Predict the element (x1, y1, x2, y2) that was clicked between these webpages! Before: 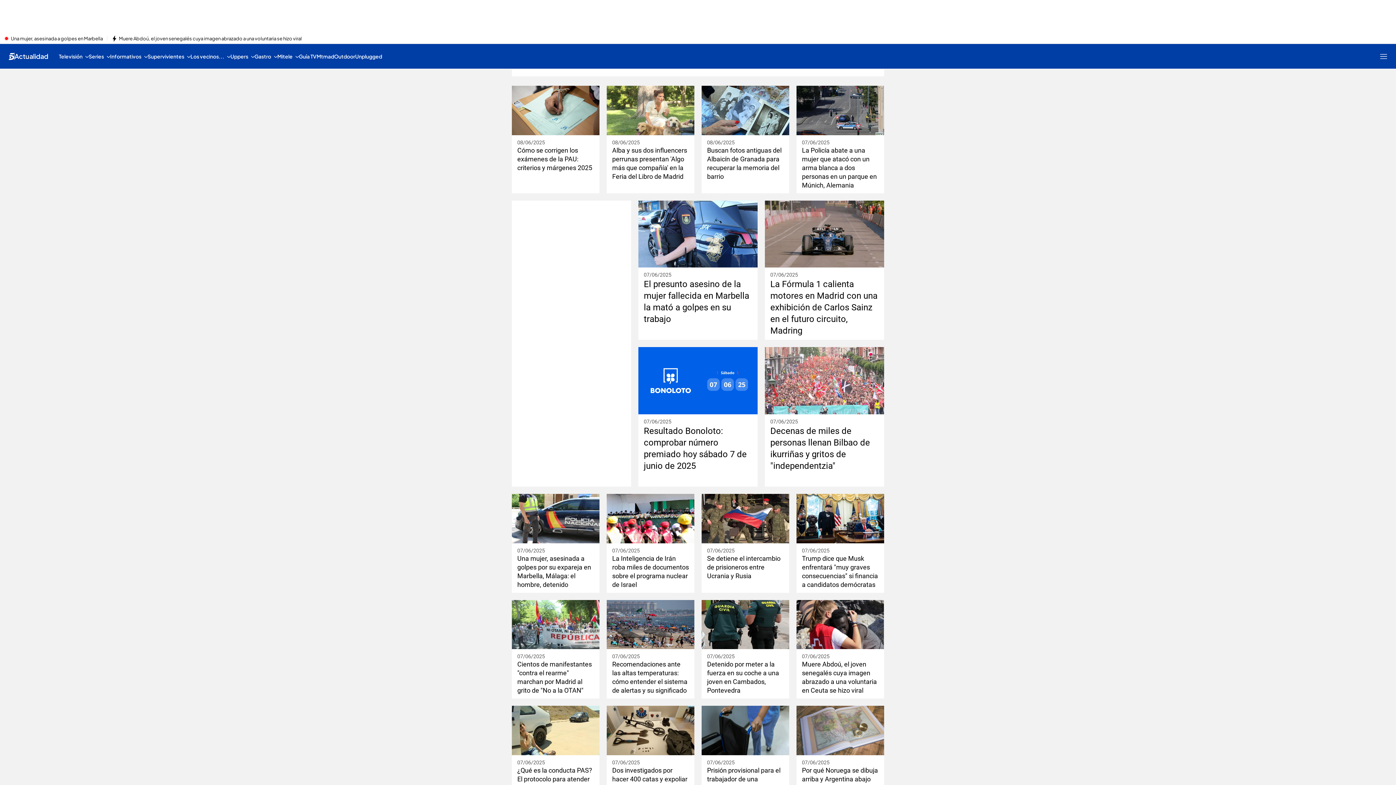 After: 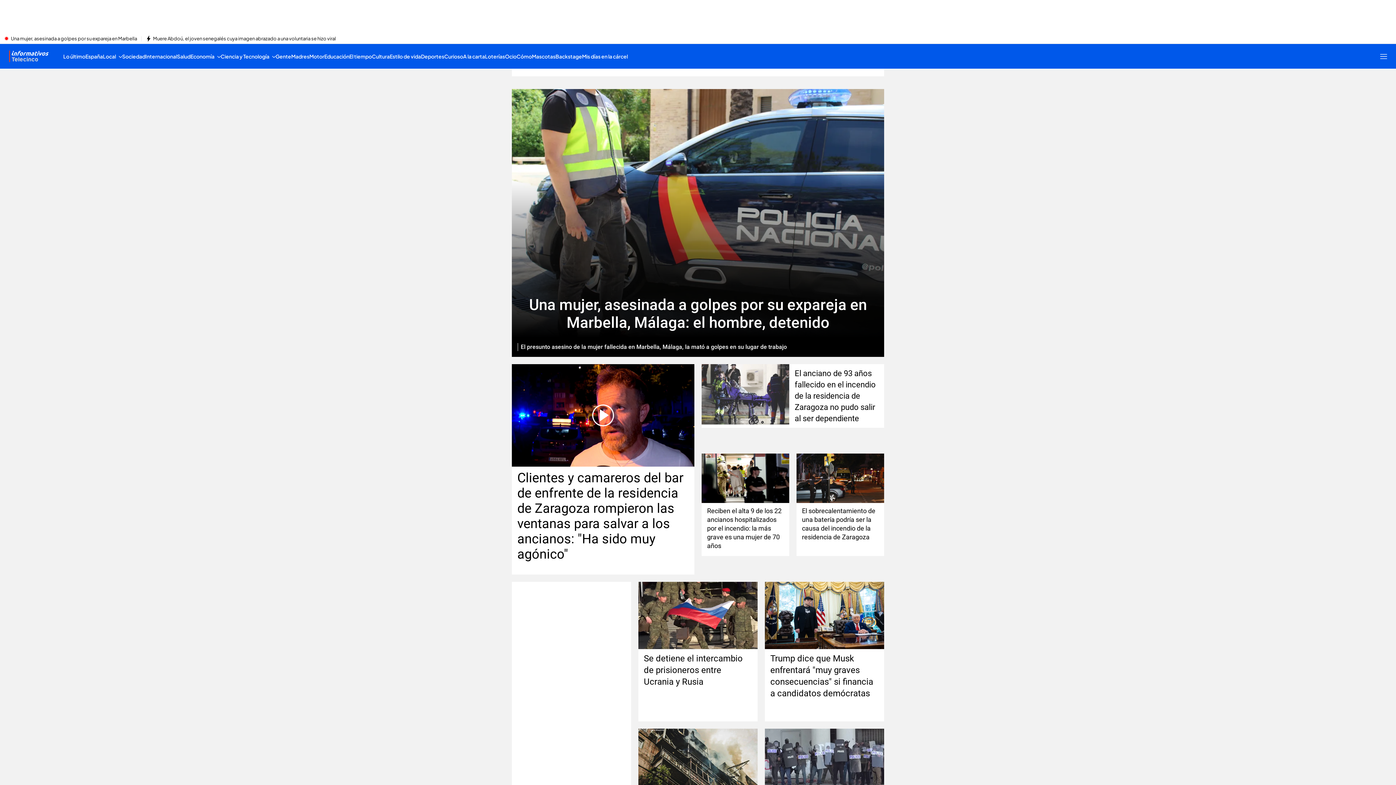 Action: bbox: (110, 44, 147, 68) label: Informativos